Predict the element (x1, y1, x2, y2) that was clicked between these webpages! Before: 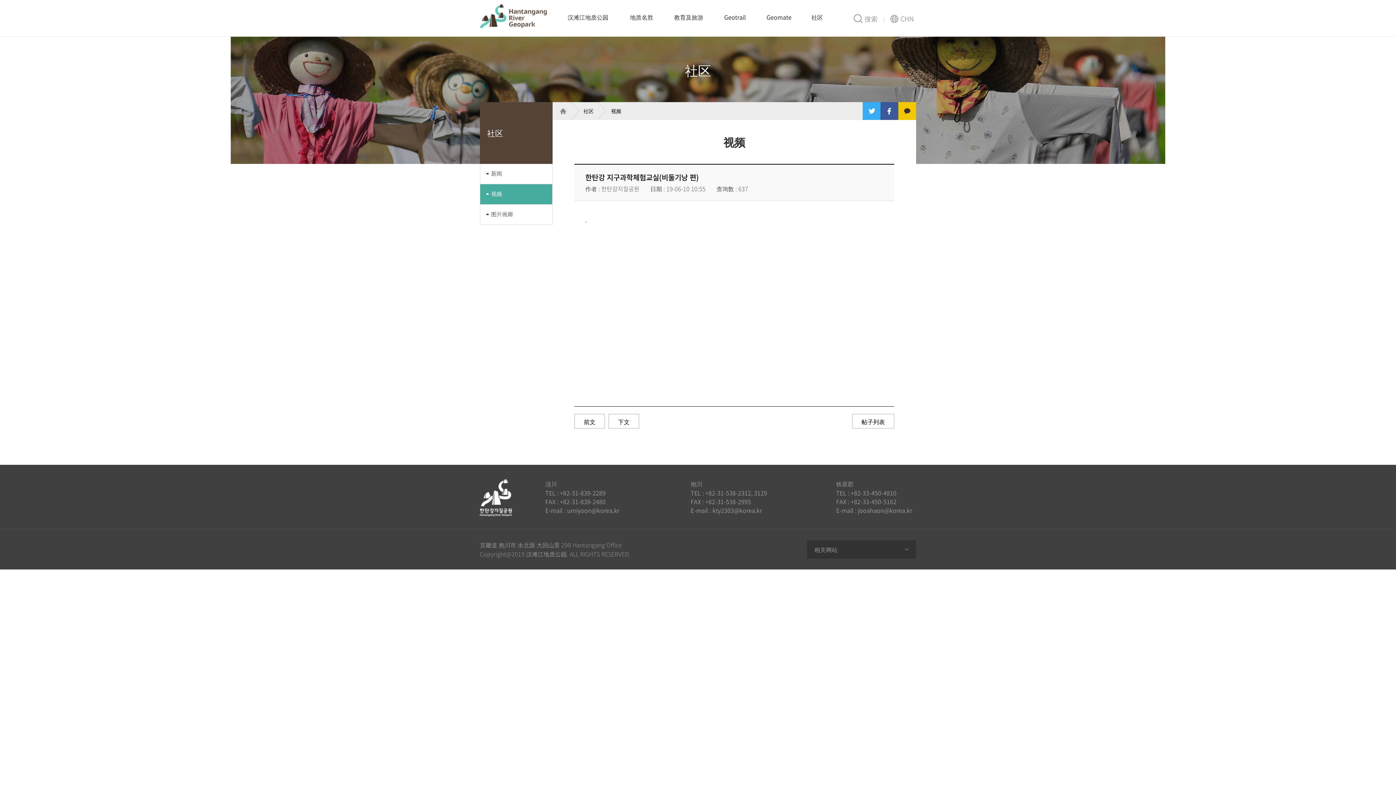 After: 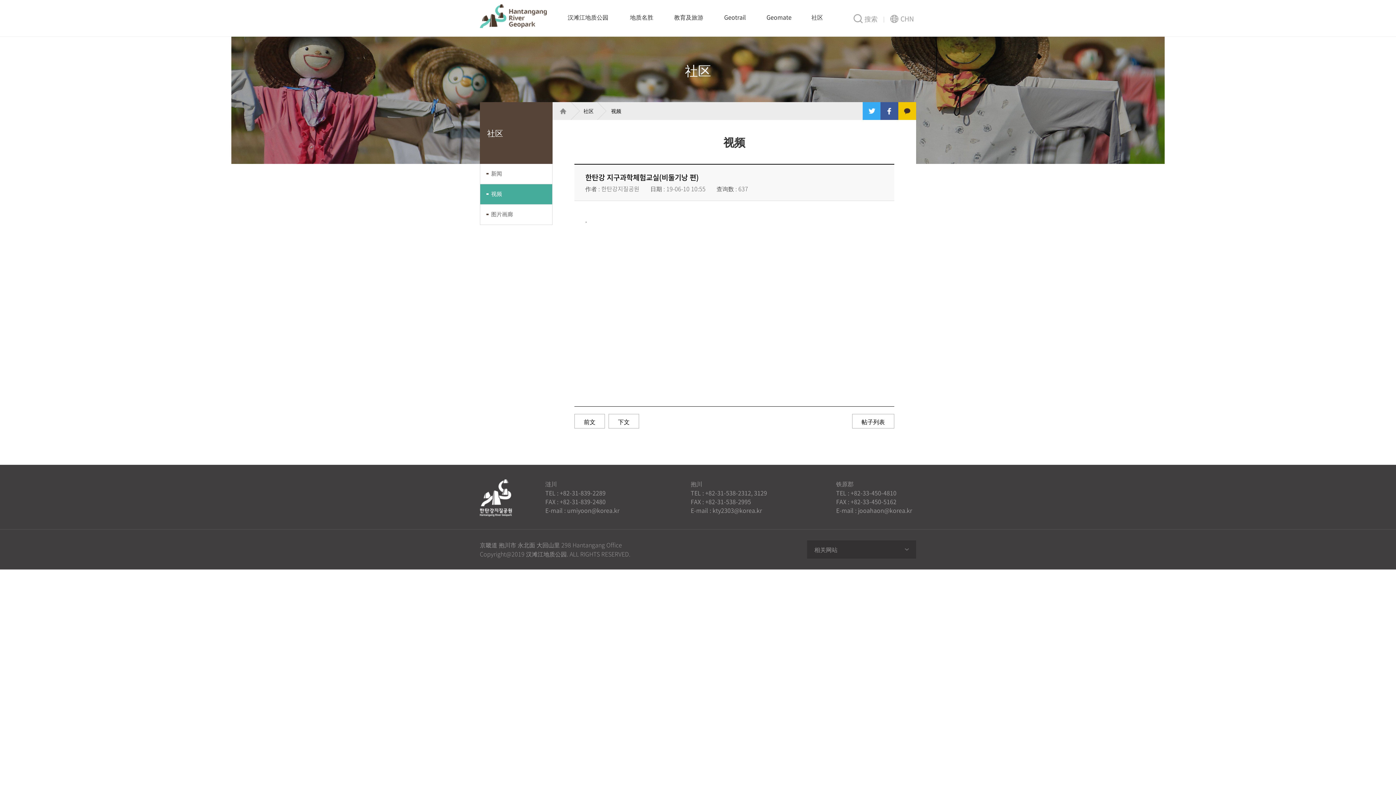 Action: bbox: (898, 102, 916, 120) label: Kakao Story